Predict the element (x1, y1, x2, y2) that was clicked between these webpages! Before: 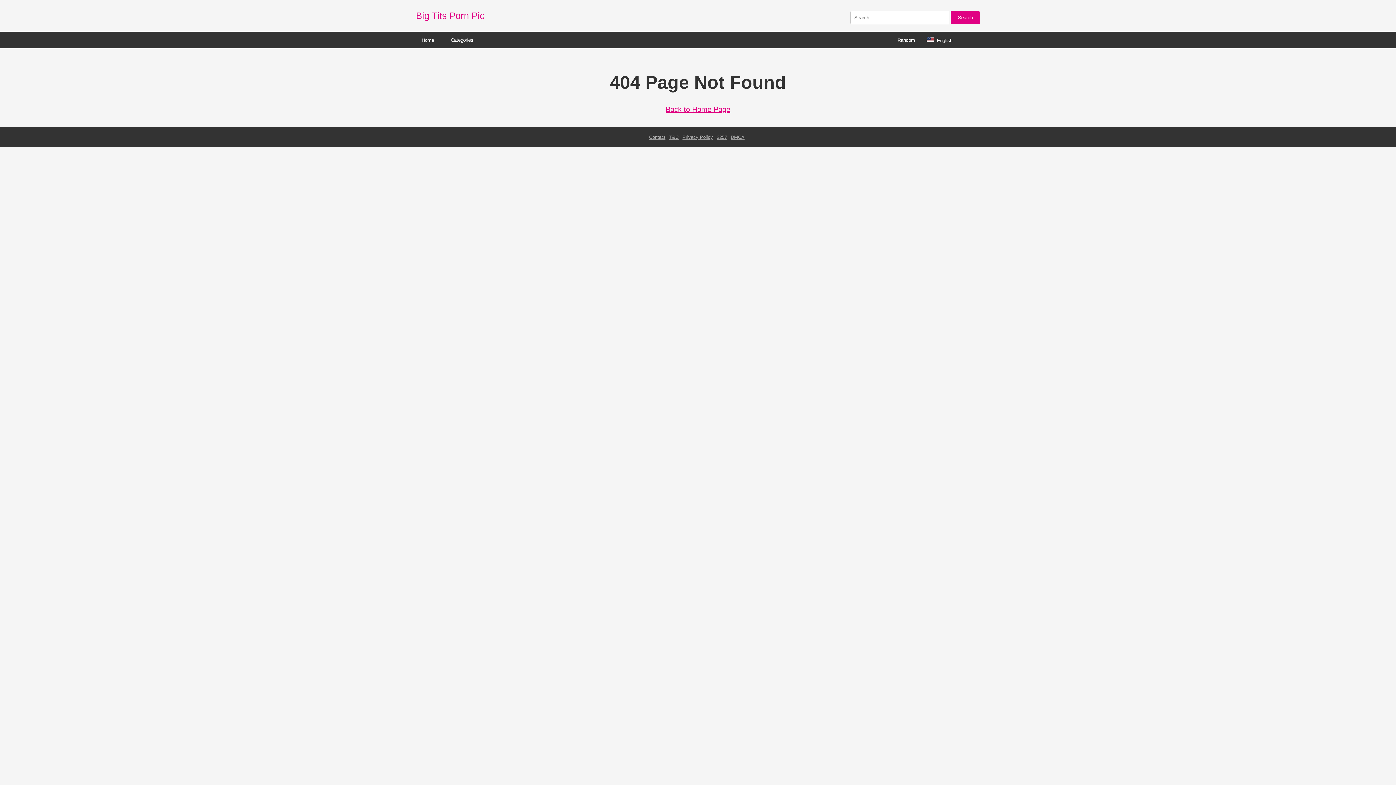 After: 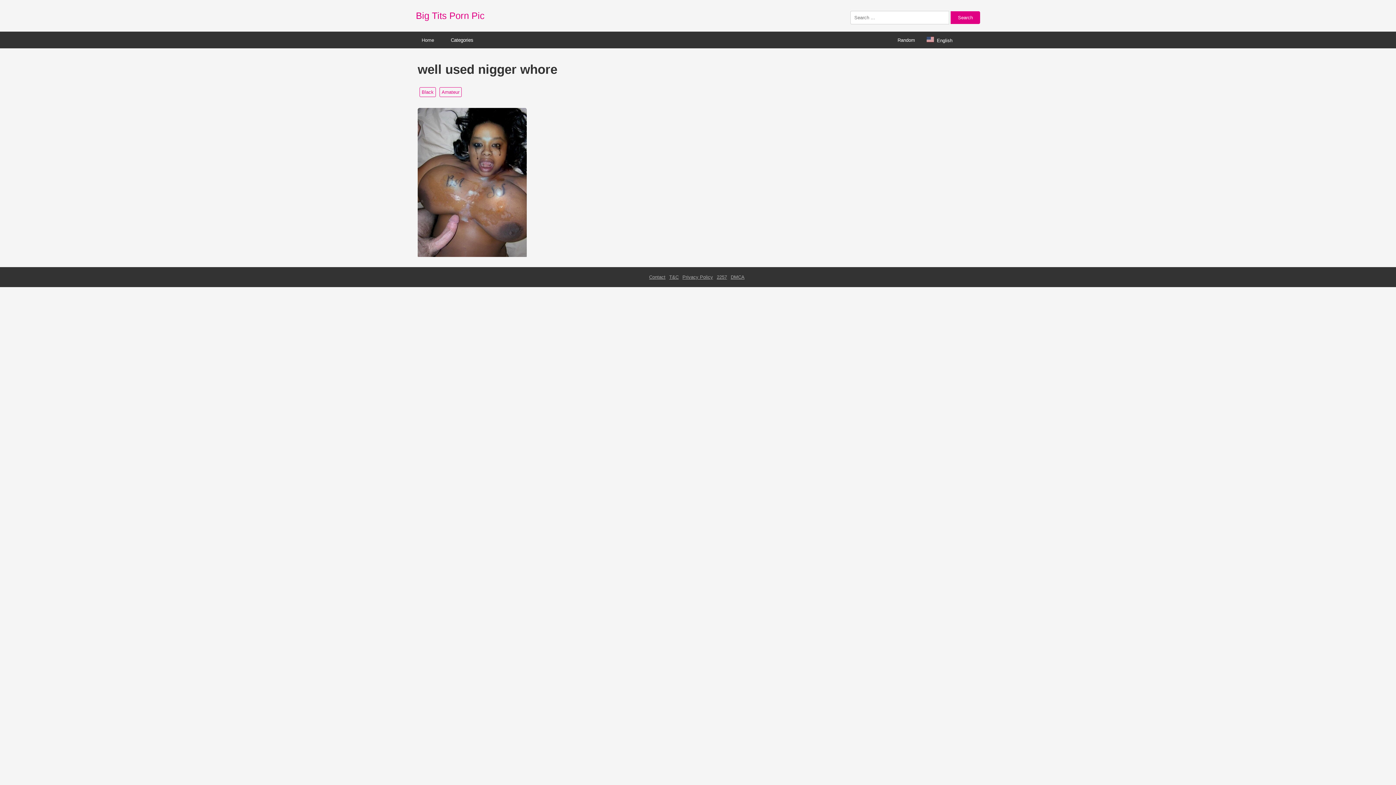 Action: label: Random bbox: (892, 32, 921, 47)